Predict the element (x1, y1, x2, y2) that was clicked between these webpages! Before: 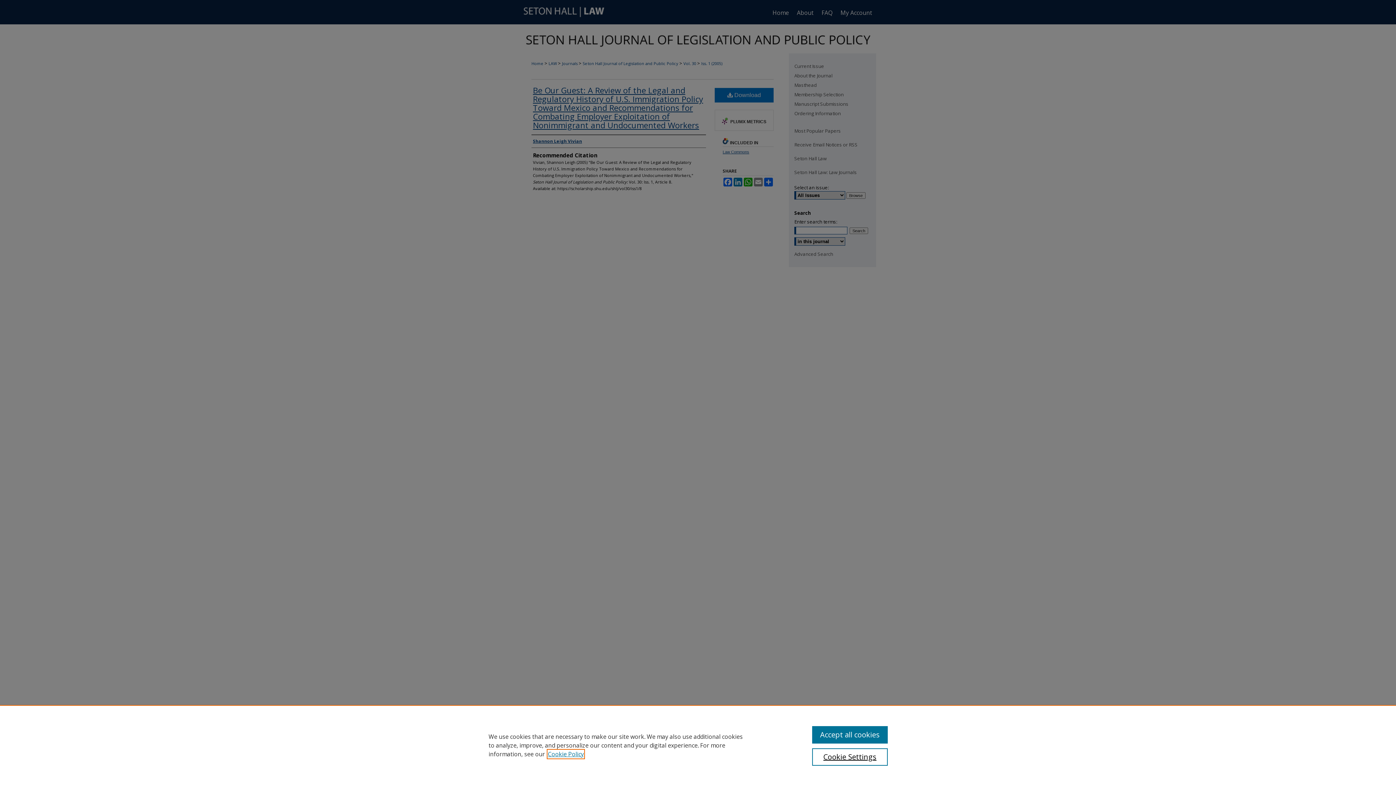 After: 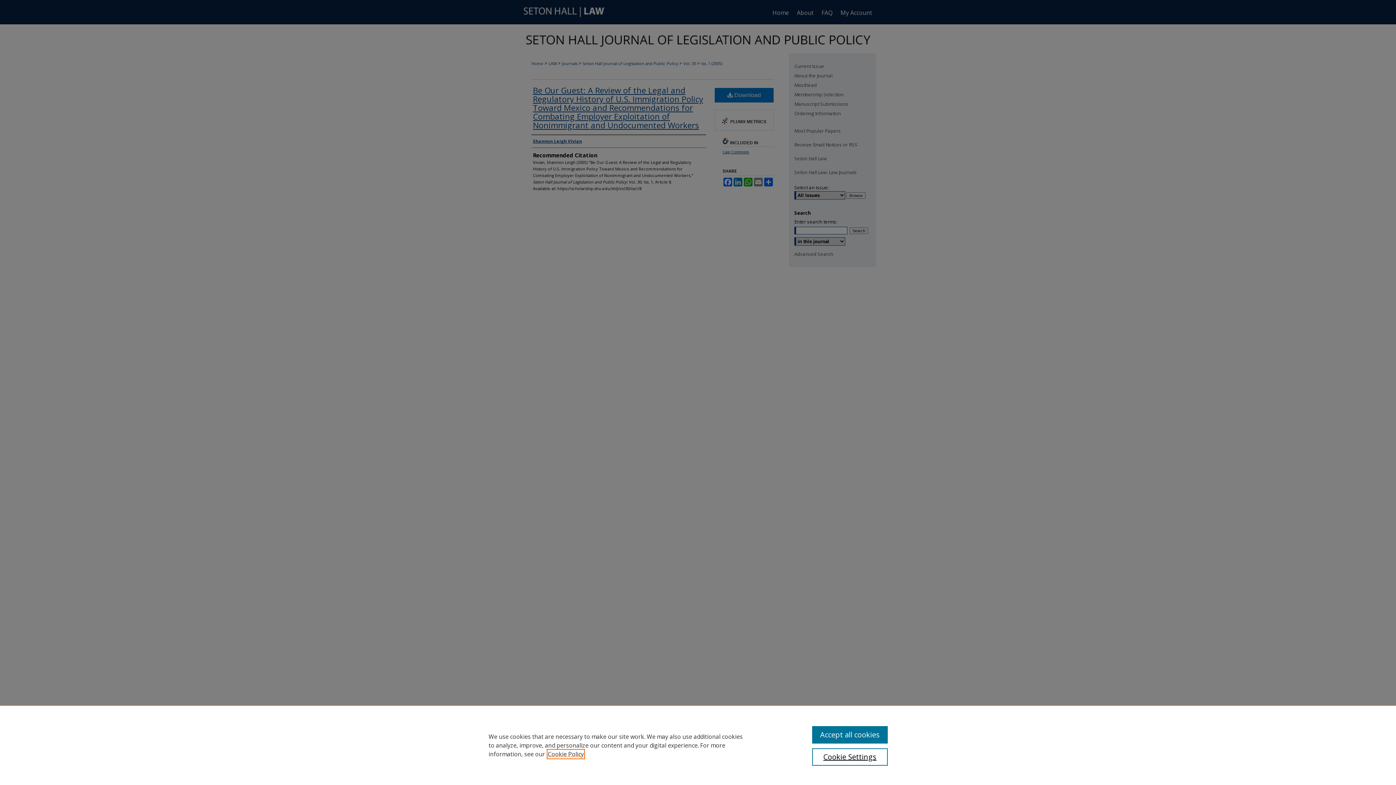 Action: label: , opens in a new tab bbox: (548, 750, 584, 758)